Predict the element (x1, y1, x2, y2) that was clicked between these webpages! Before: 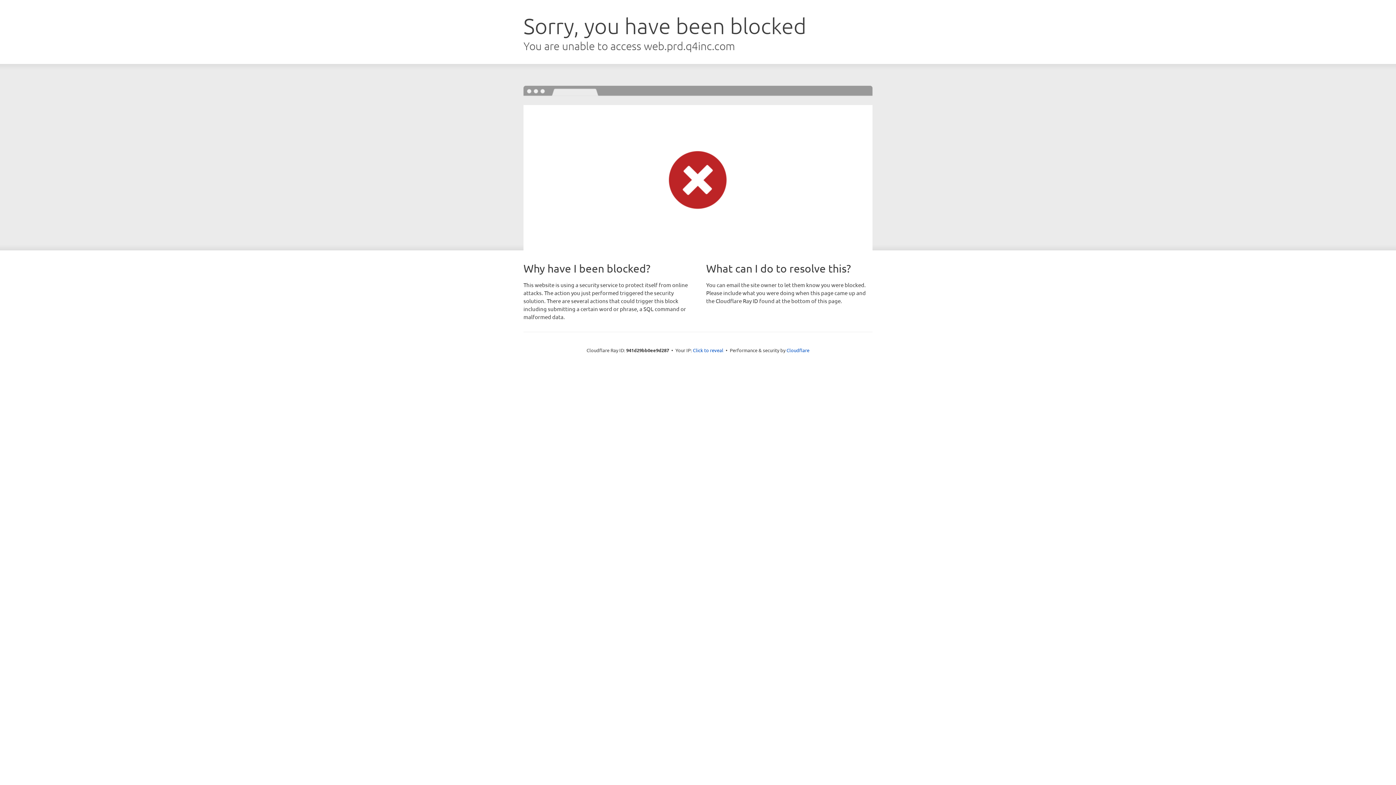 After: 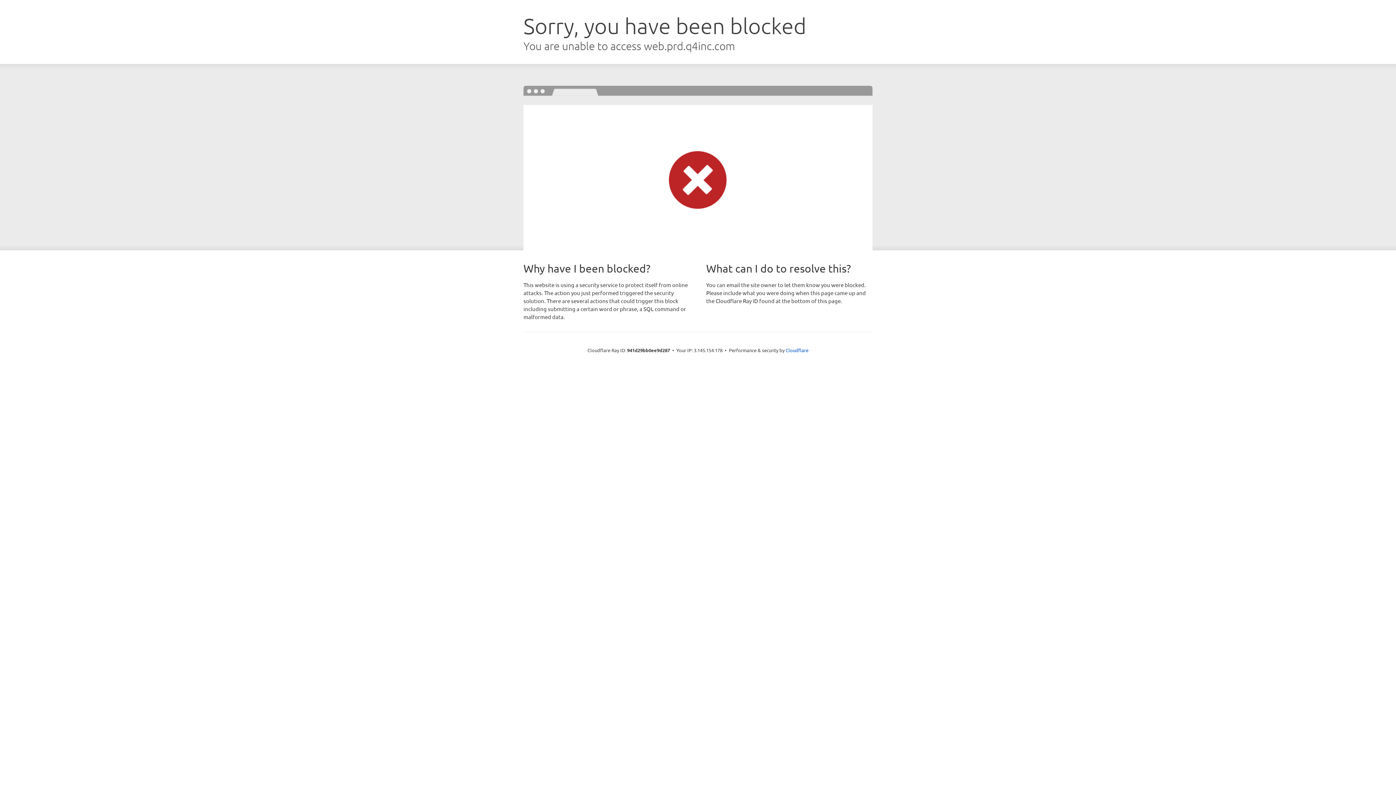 Action: label: Click to reveal bbox: (693, 346, 723, 353)